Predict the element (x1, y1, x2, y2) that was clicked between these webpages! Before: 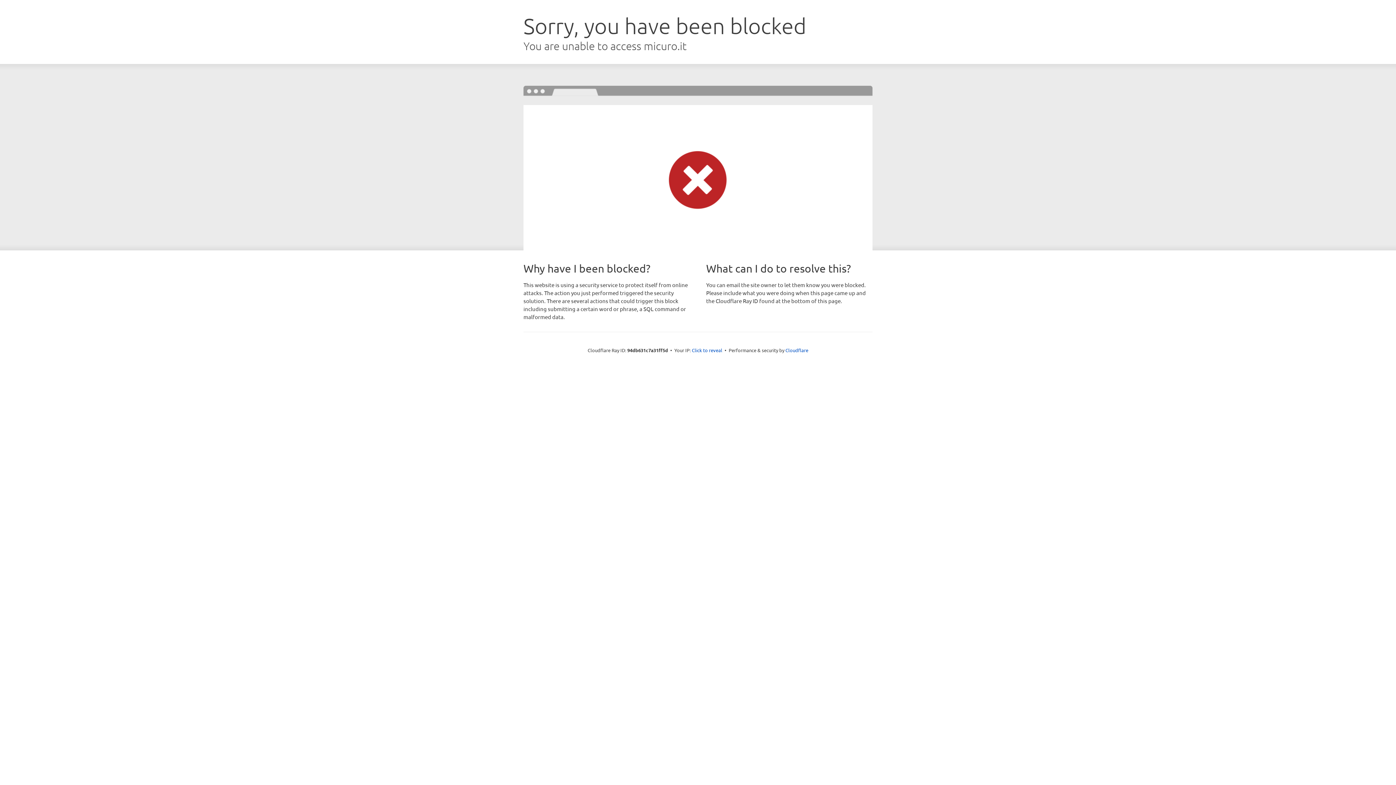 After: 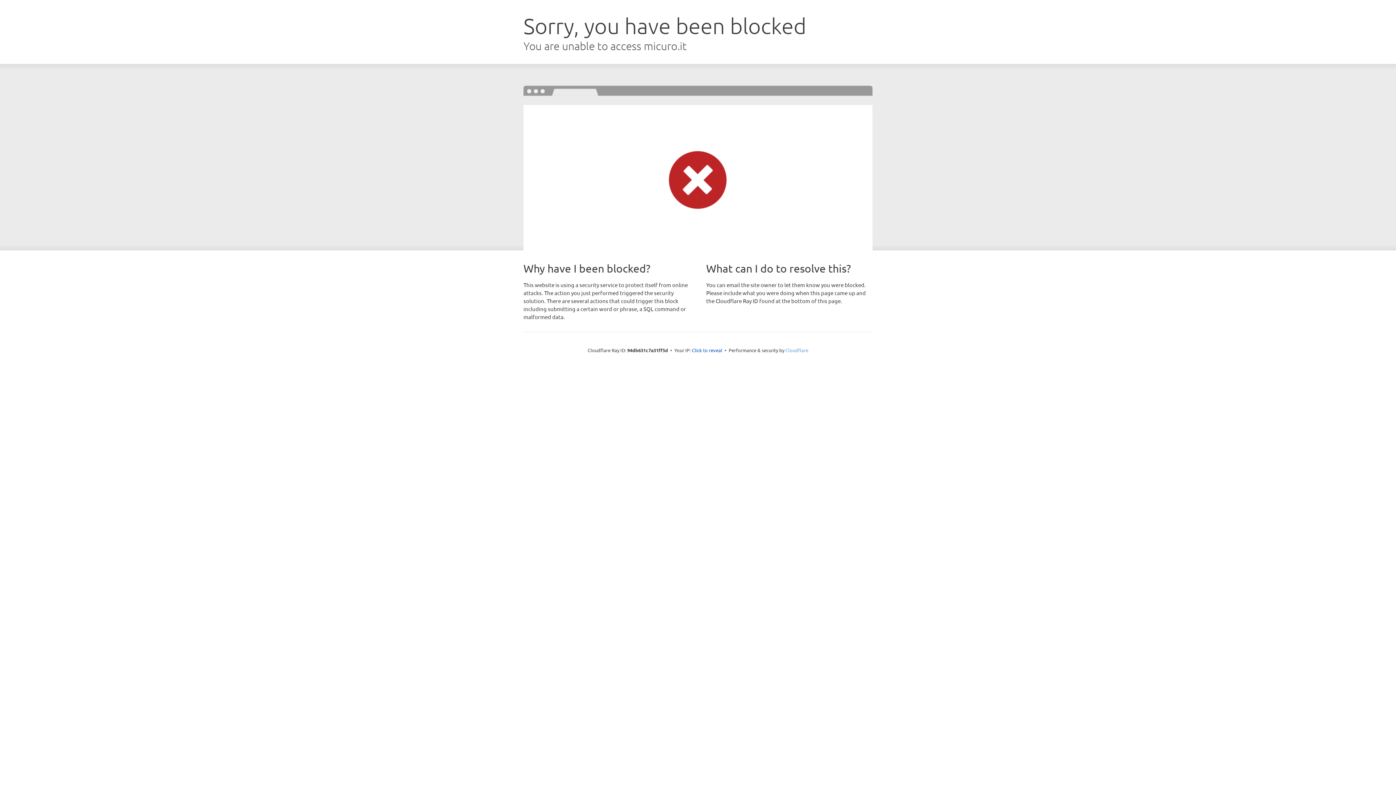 Action: bbox: (785, 347, 808, 353) label: Cloudflare